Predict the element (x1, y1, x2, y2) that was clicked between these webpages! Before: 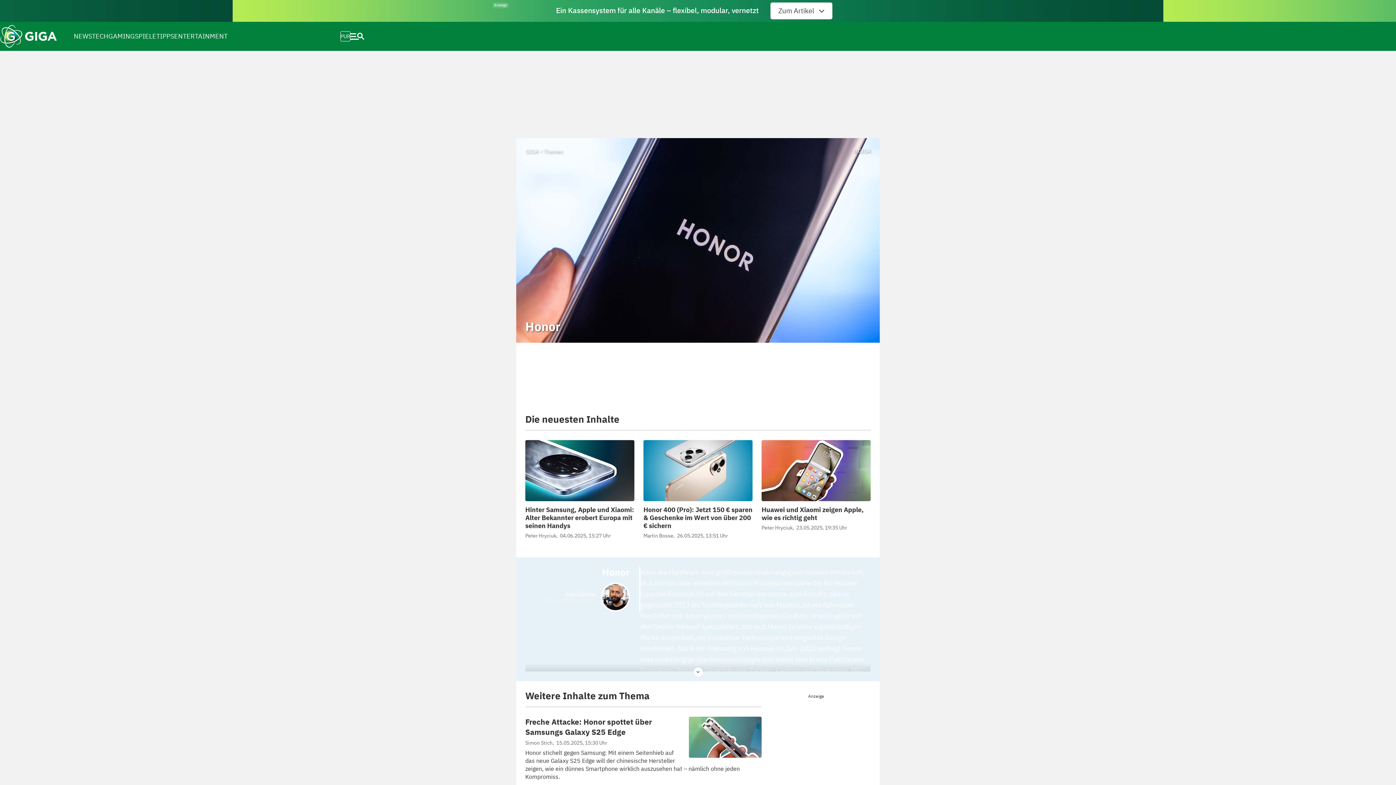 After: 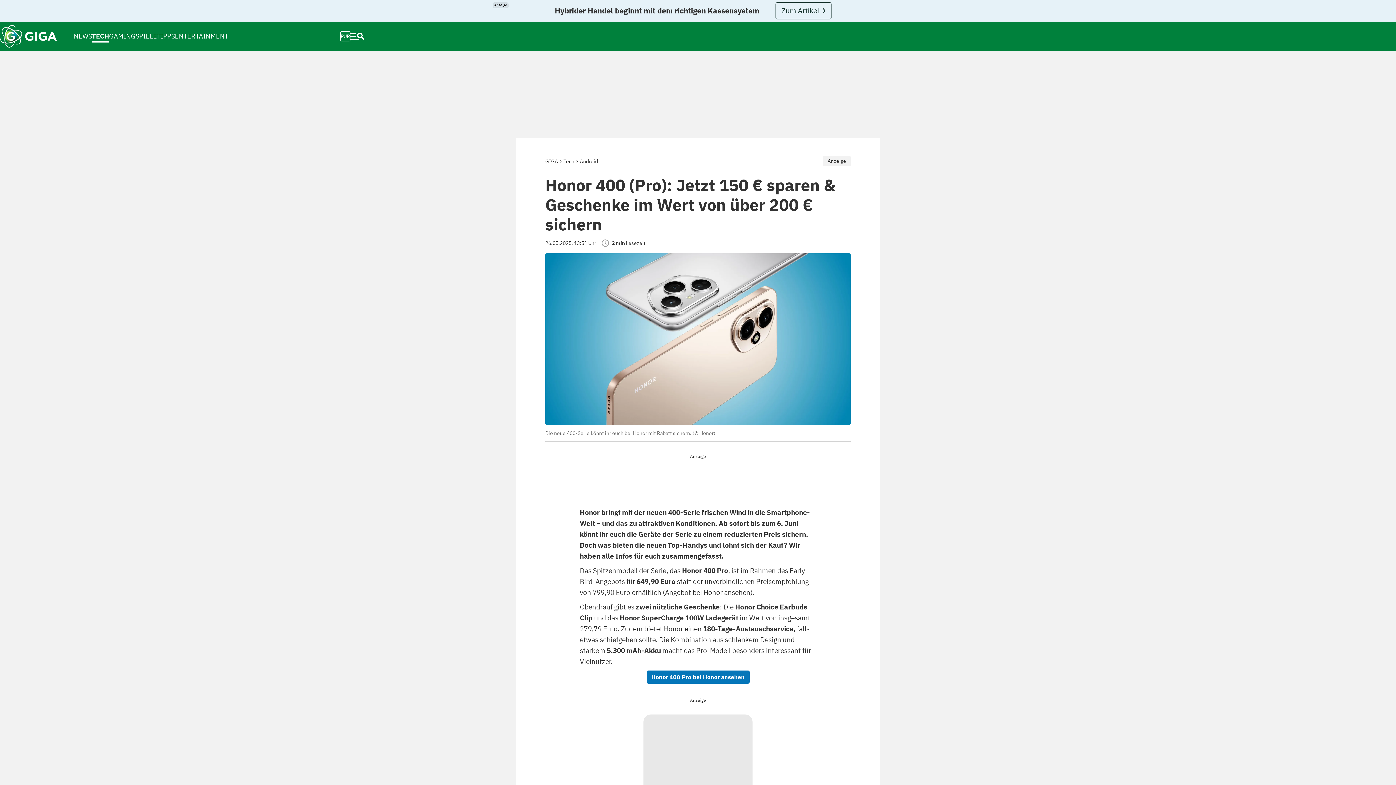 Action: label: Honor 400 (Pro): Jetzt 150 € sparen & Geschenke im Wert von über 200 € sichern bbox: (643, 505, 752, 530)